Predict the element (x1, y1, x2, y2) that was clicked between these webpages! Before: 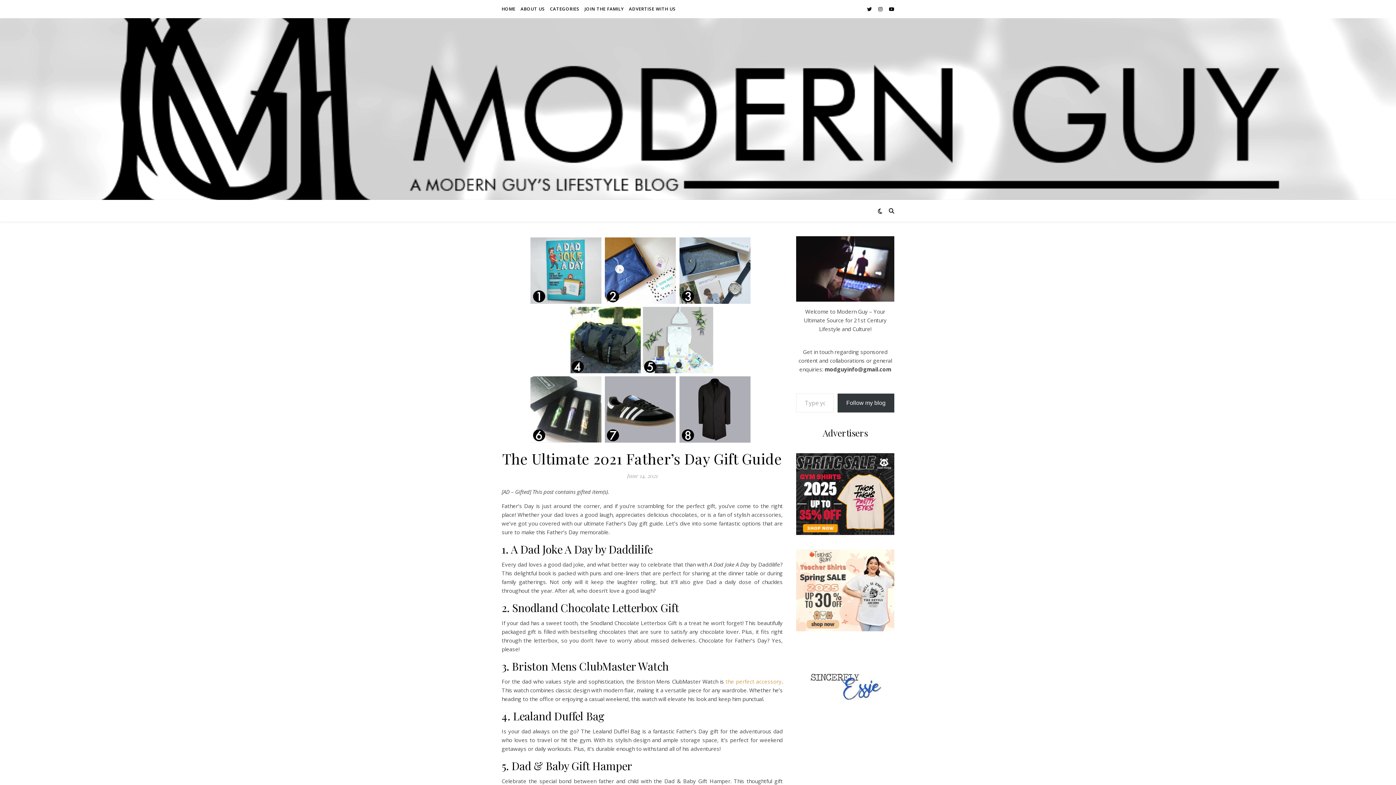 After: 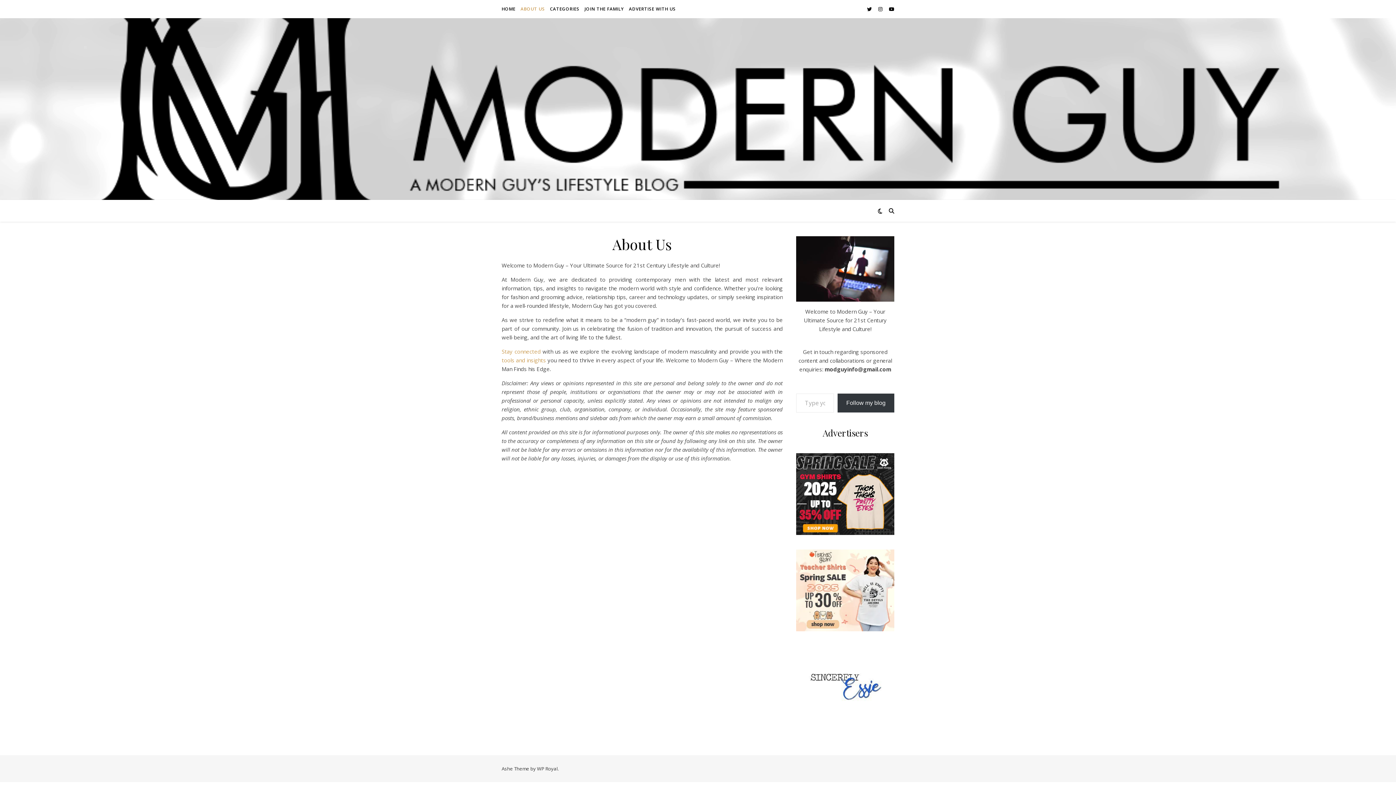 Action: bbox: (518, 0, 546, 18) label: ABOUT US